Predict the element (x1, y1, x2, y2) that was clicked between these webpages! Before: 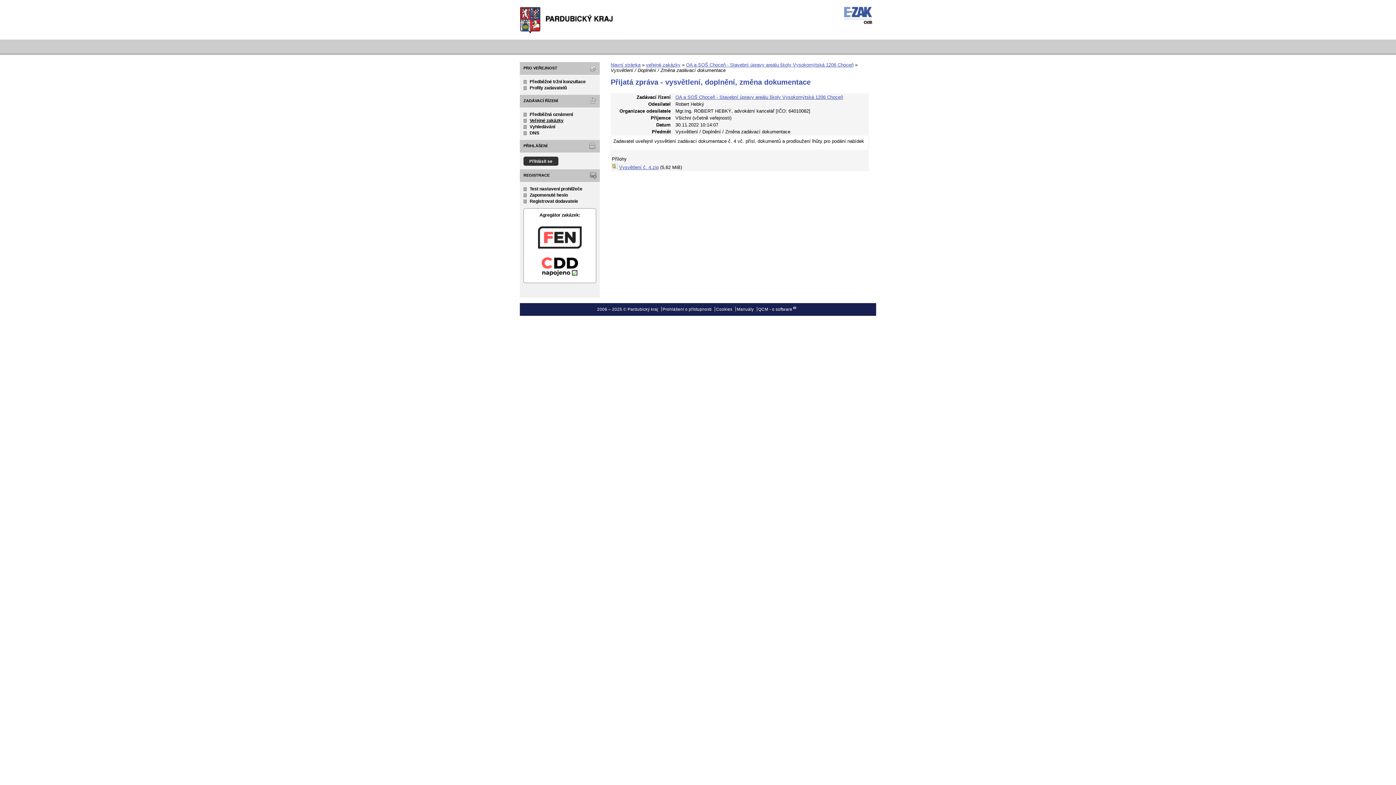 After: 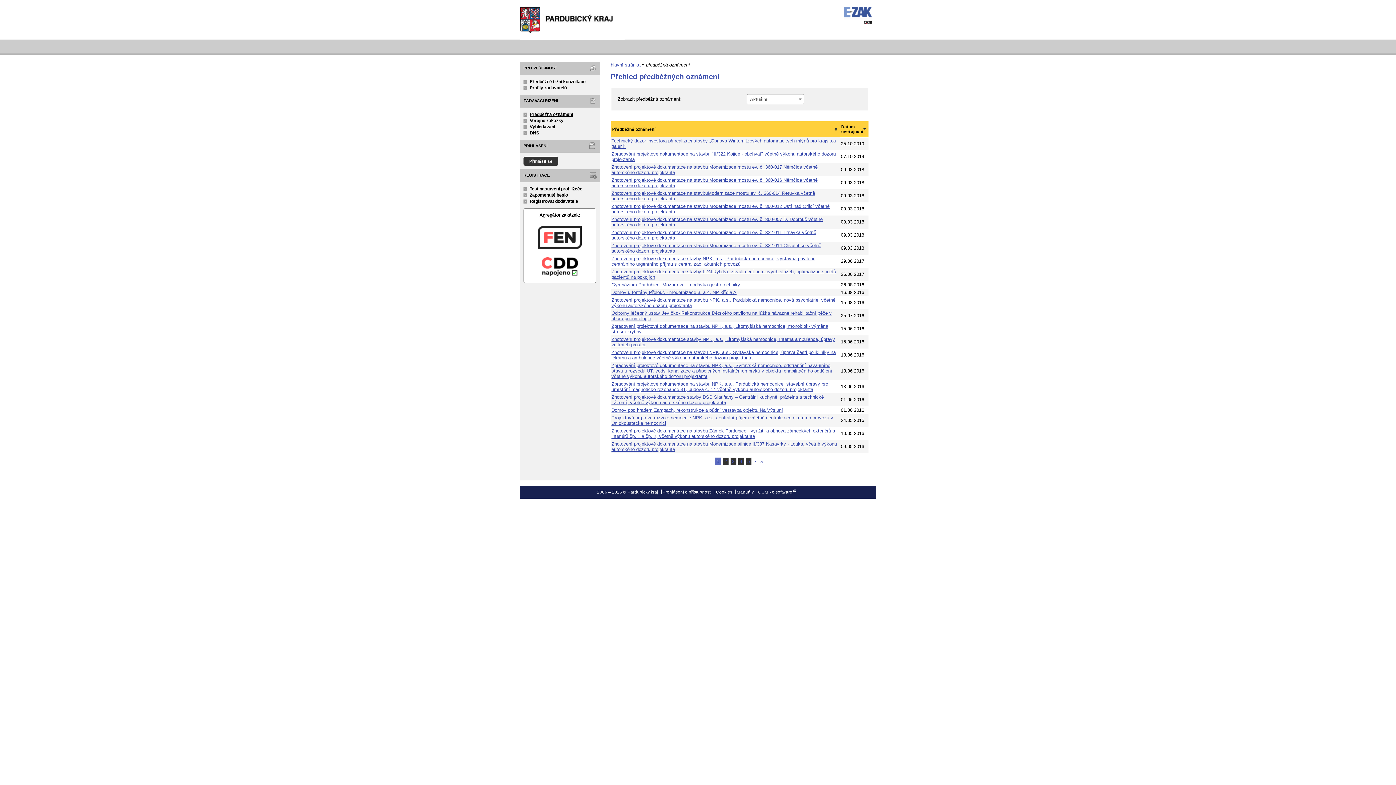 Action: bbox: (529, 112, 573, 117) label: Předběžná oznámení